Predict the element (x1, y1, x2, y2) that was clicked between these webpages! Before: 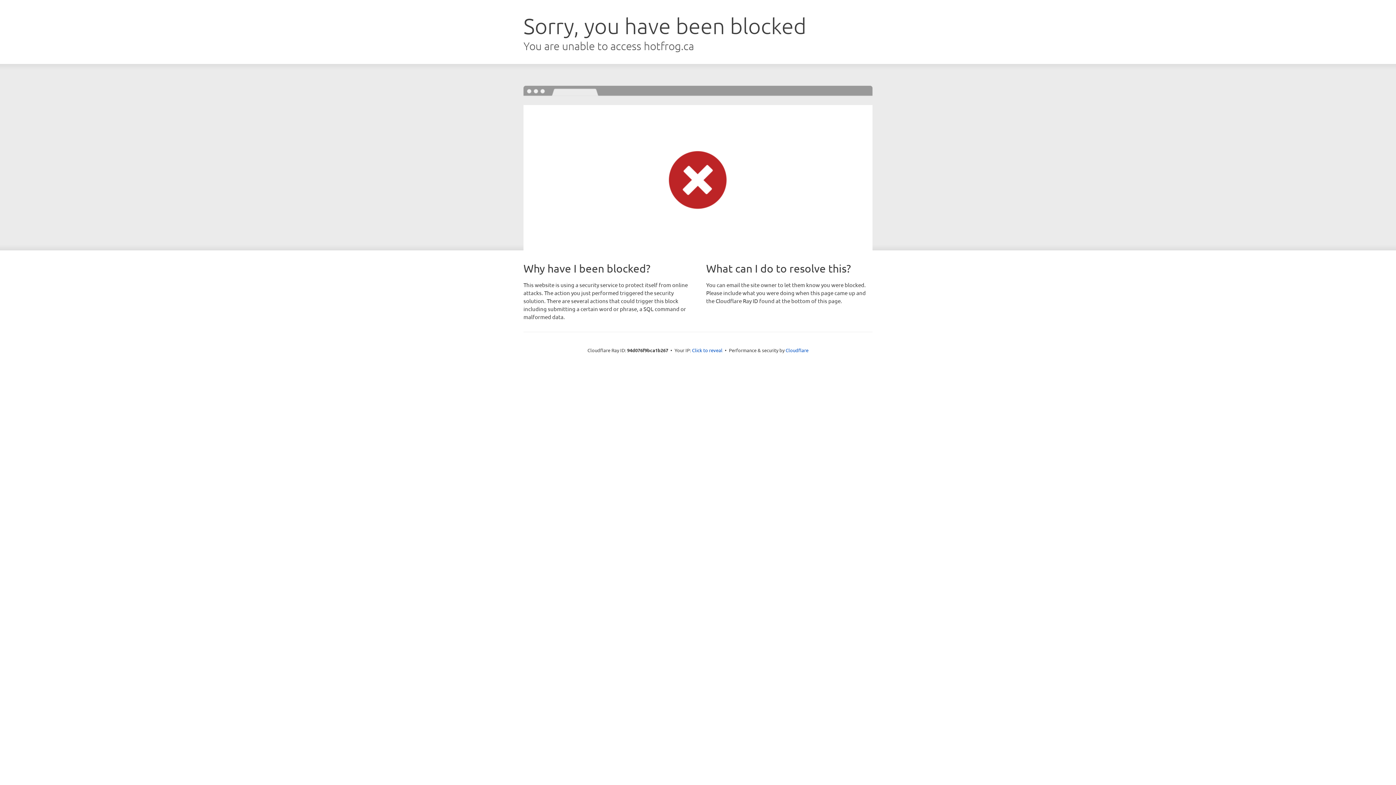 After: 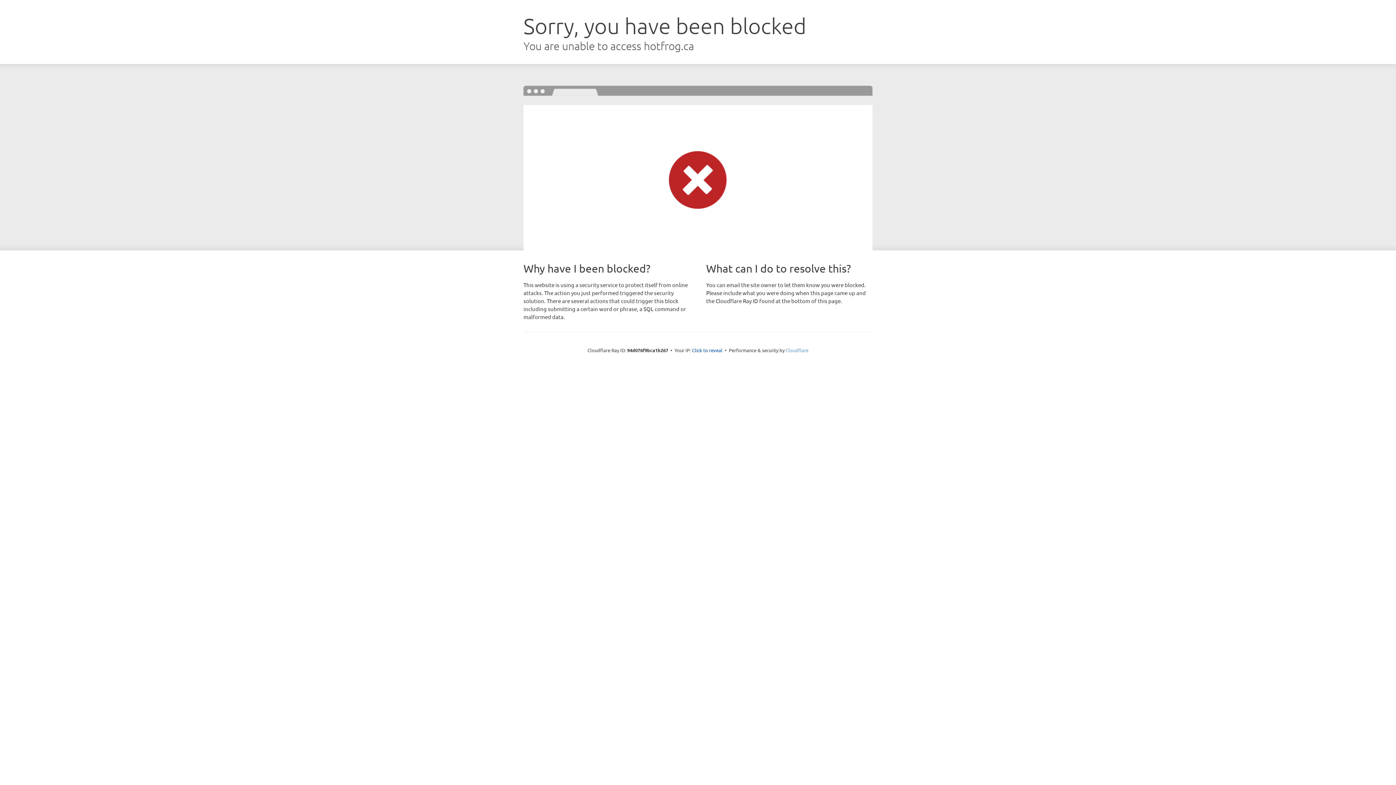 Action: bbox: (785, 347, 808, 353) label: Cloudflare